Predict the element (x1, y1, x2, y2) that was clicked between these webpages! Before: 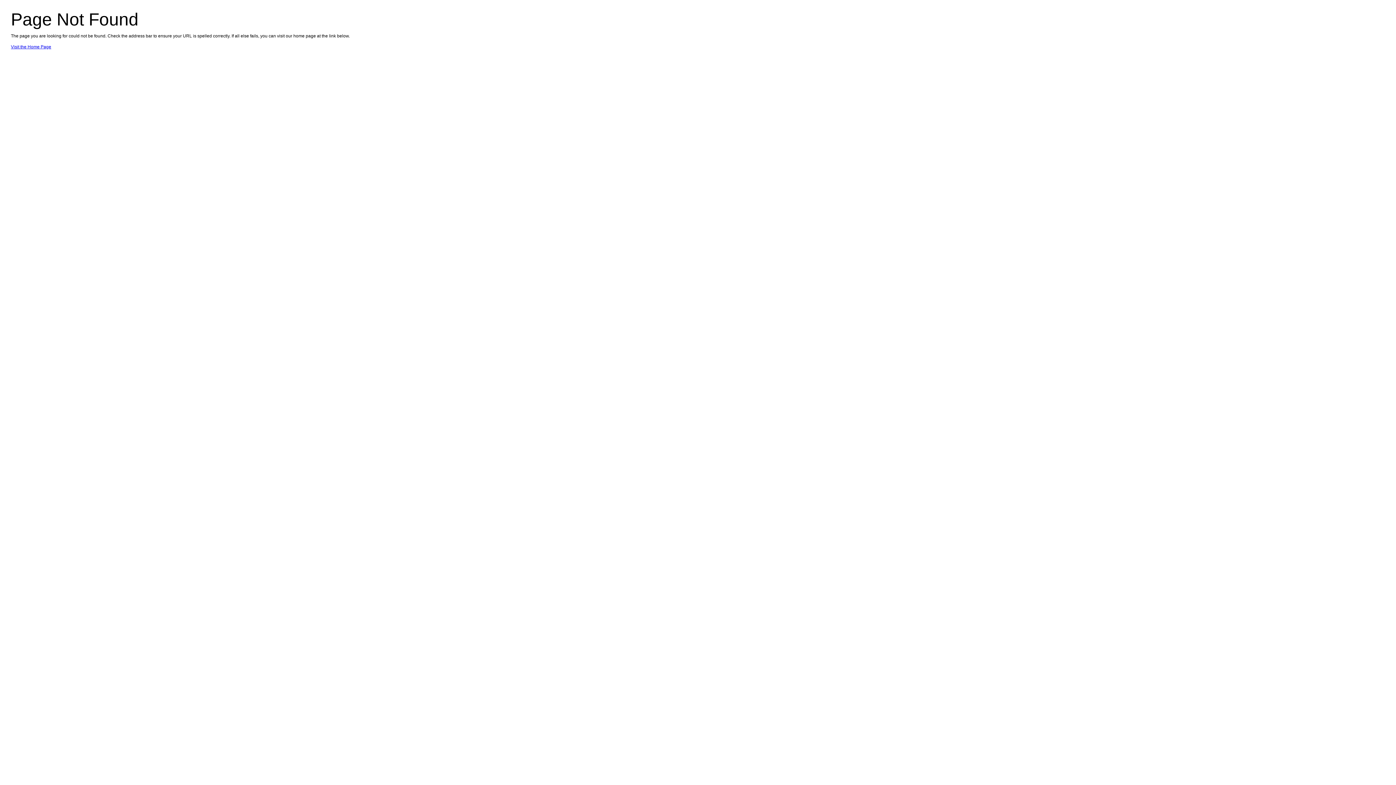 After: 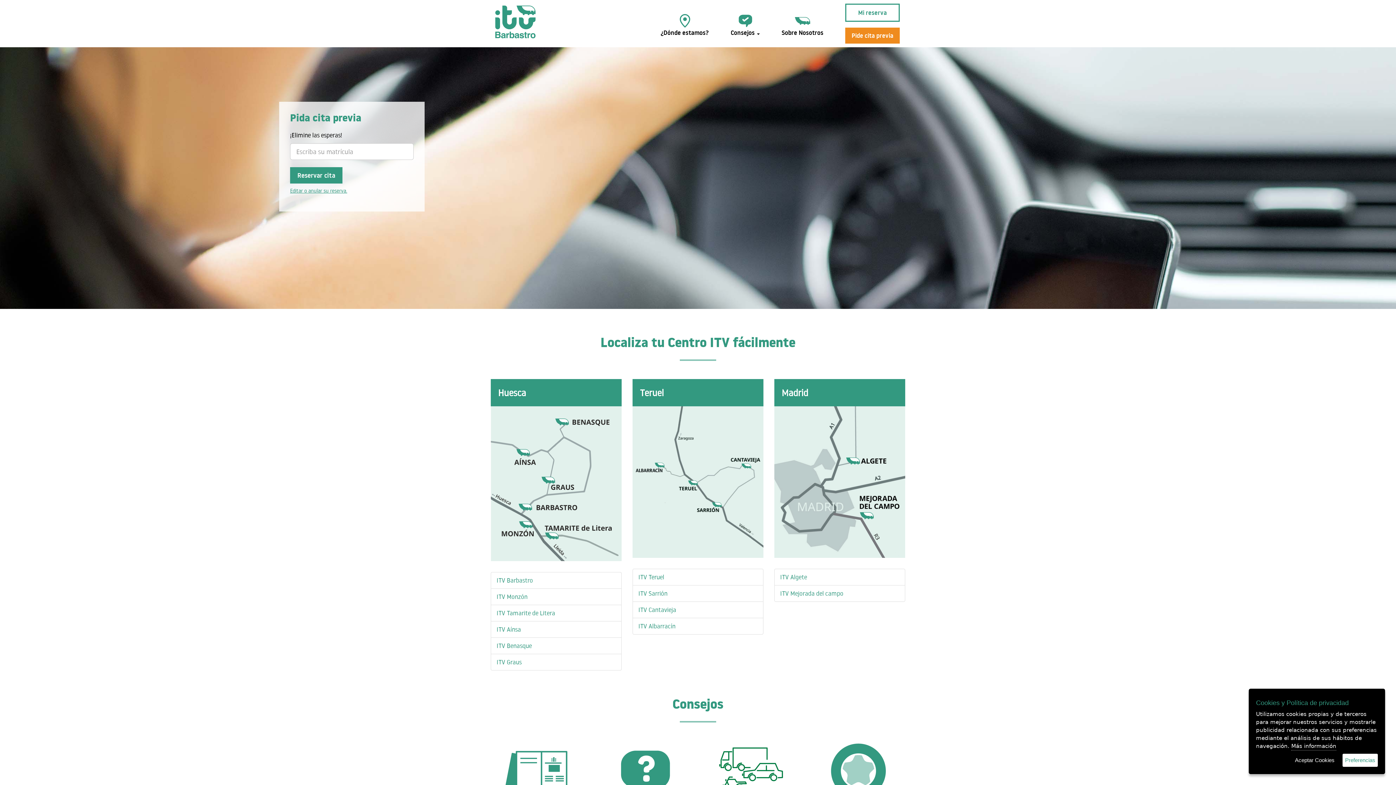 Action: label: Visit the Home Page bbox: (10, 44, 51, 49)